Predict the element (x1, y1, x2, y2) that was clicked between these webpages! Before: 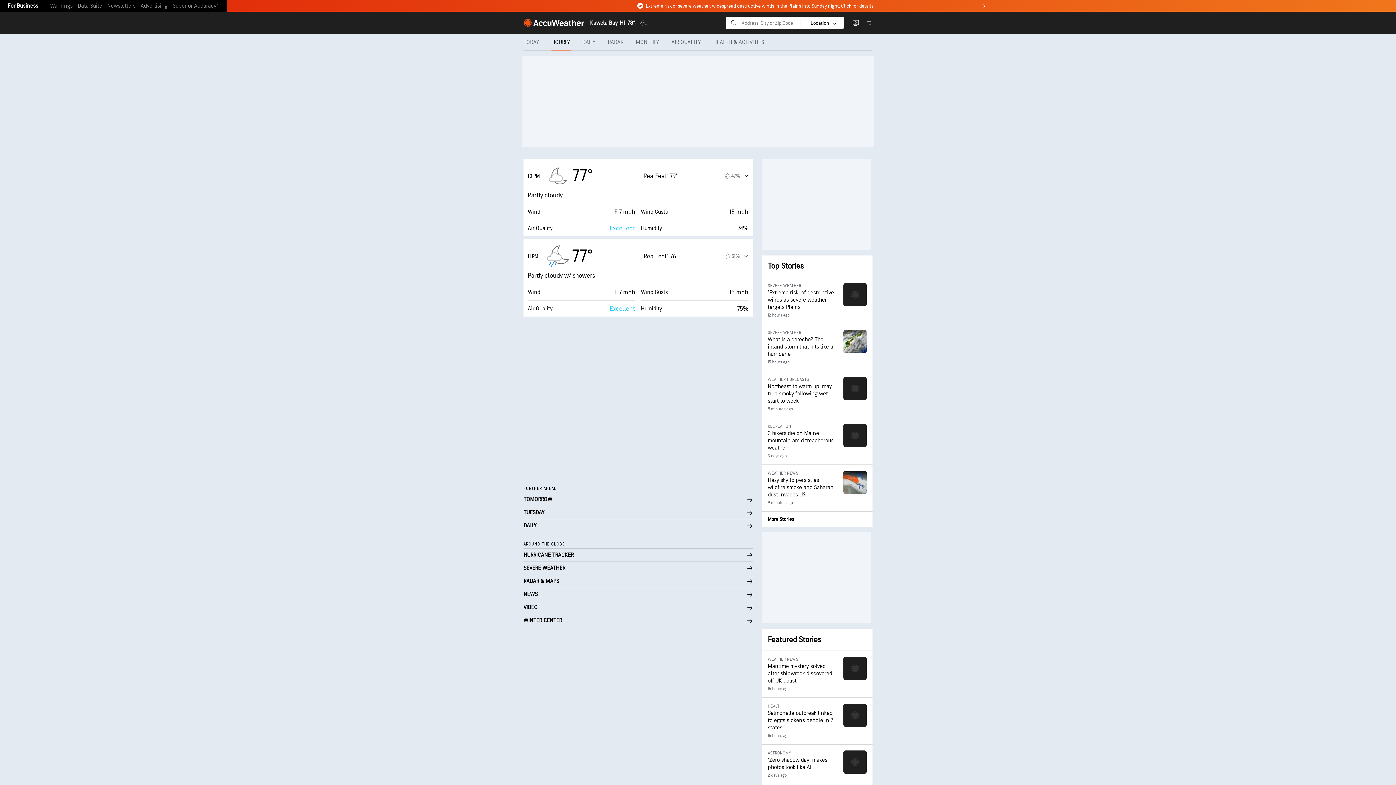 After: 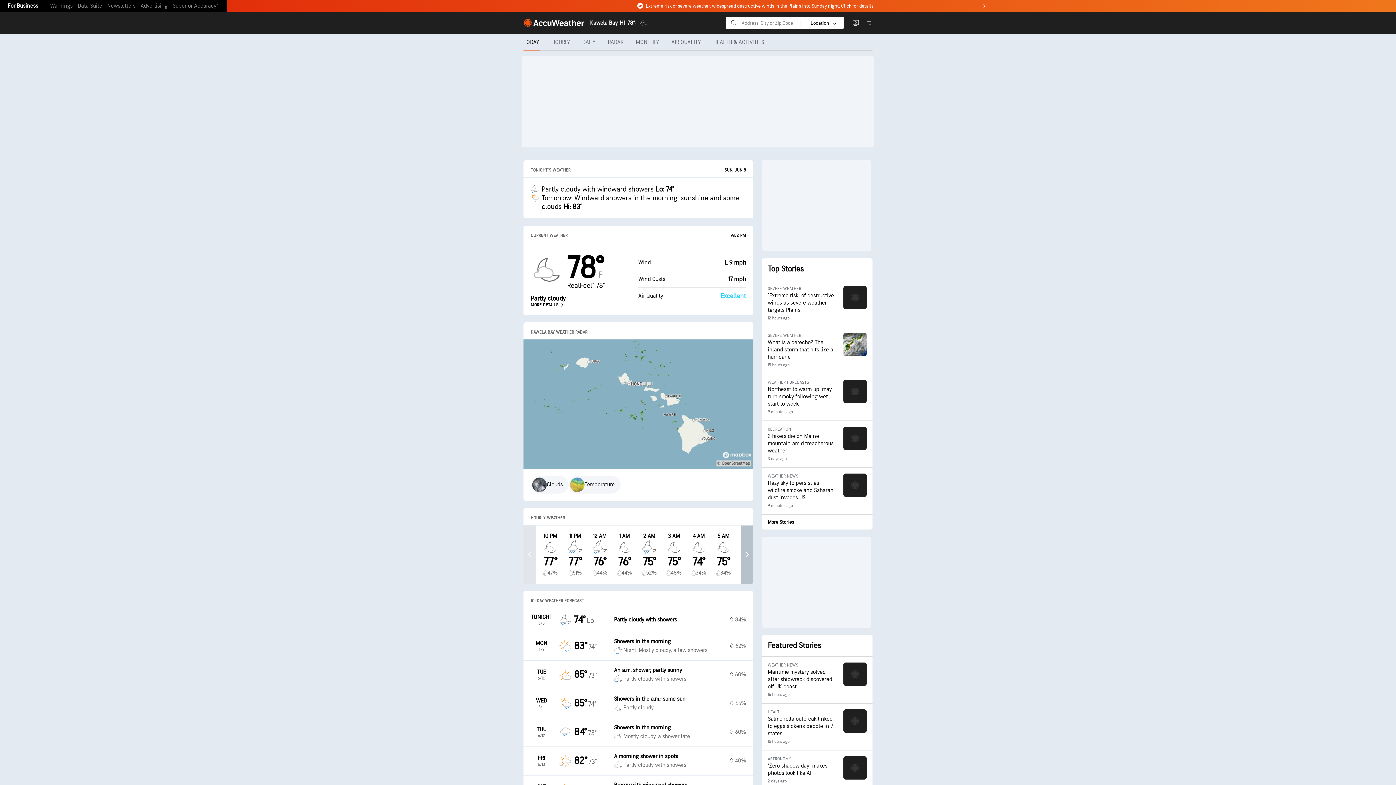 Action: label: TODAY bbox: (523, 34, 545, 50)